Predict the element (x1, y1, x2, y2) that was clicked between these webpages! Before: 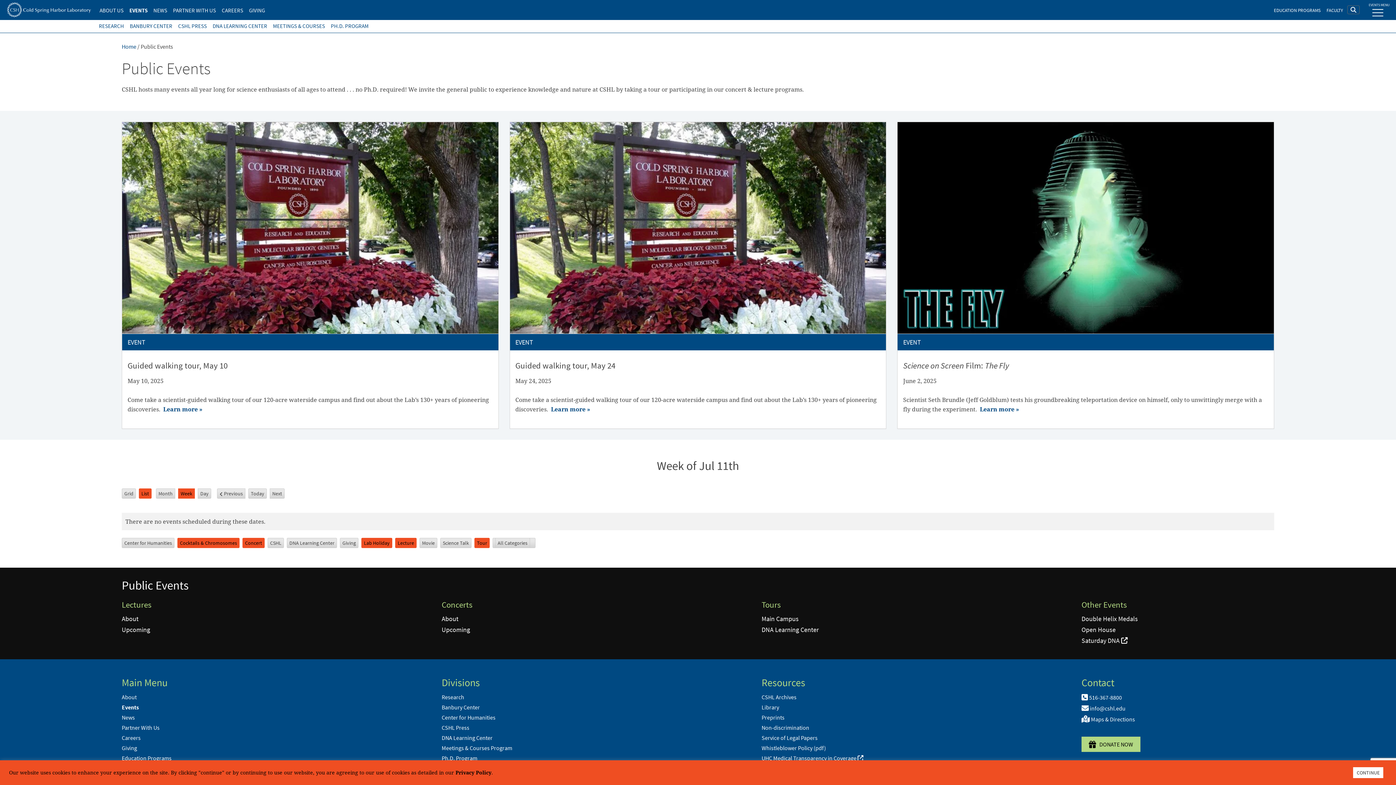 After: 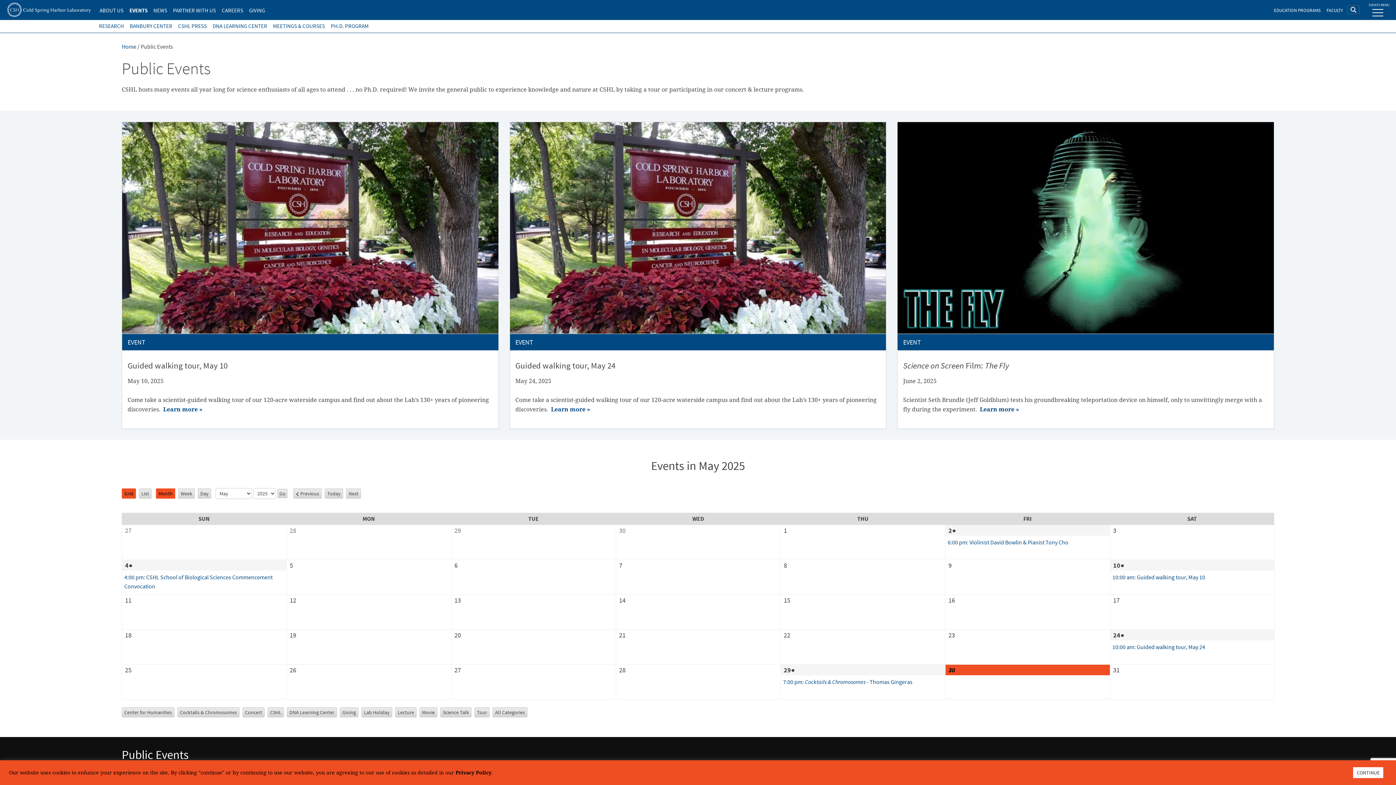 Action: label: EVENTS bbox: (126, 0, 150, 20)